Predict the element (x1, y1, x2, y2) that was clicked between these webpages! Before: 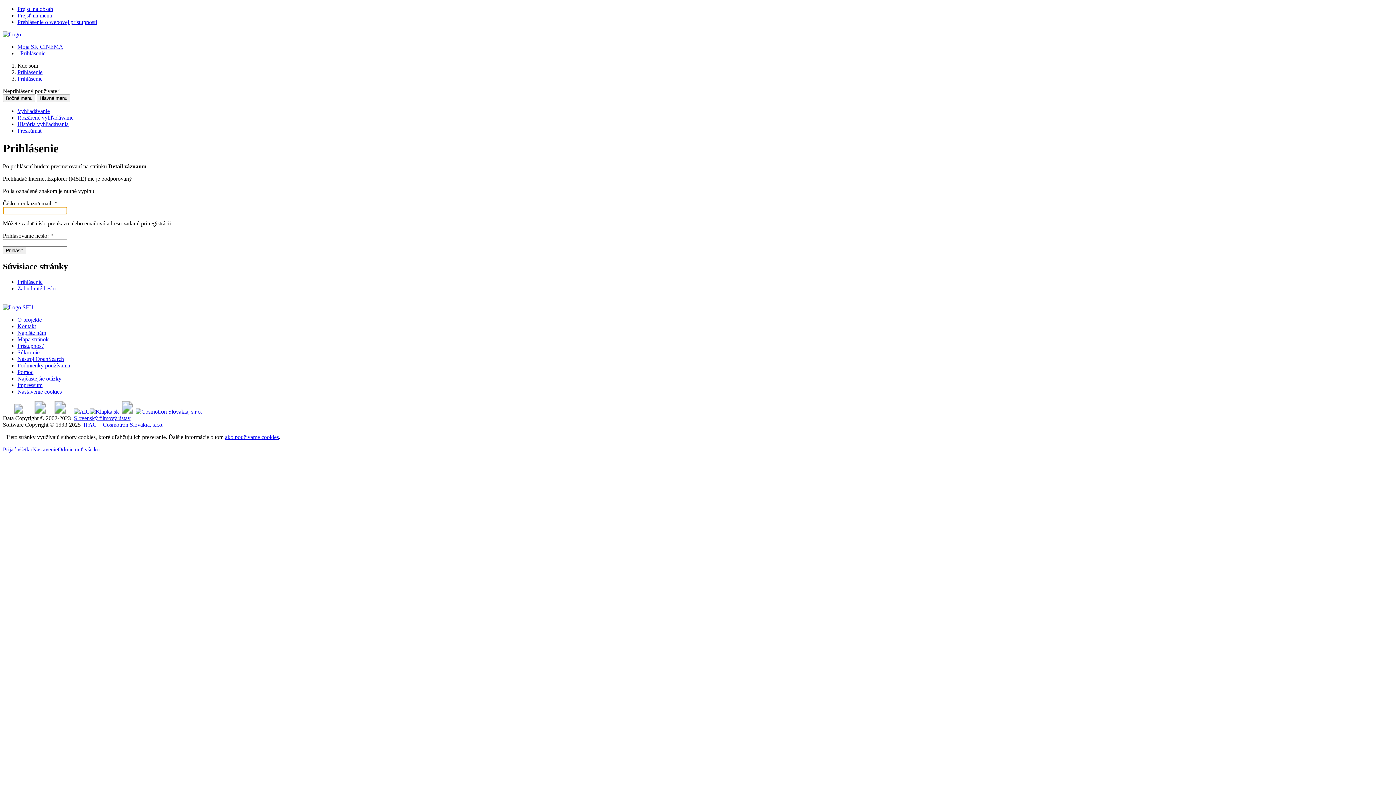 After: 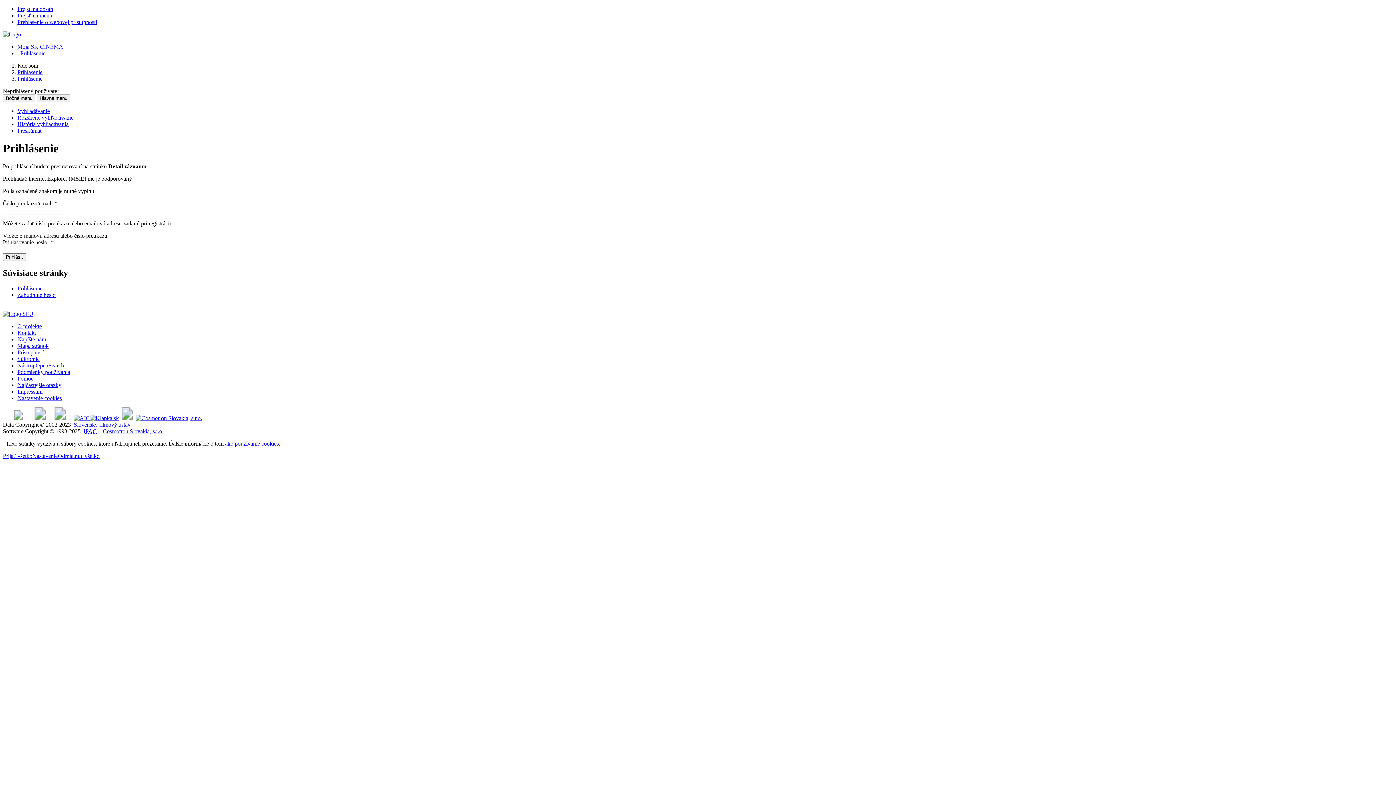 Action: bbox: (2, 304, 33, 310)